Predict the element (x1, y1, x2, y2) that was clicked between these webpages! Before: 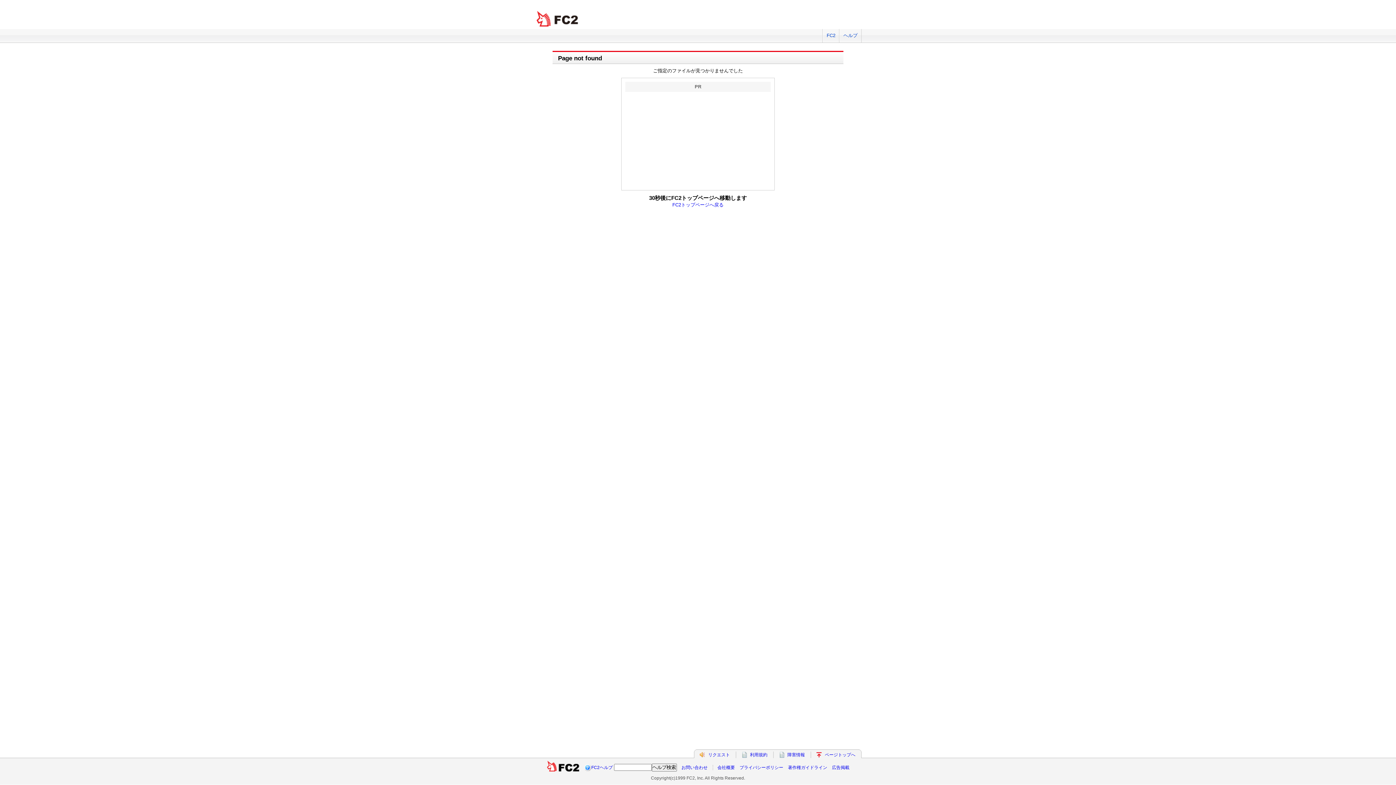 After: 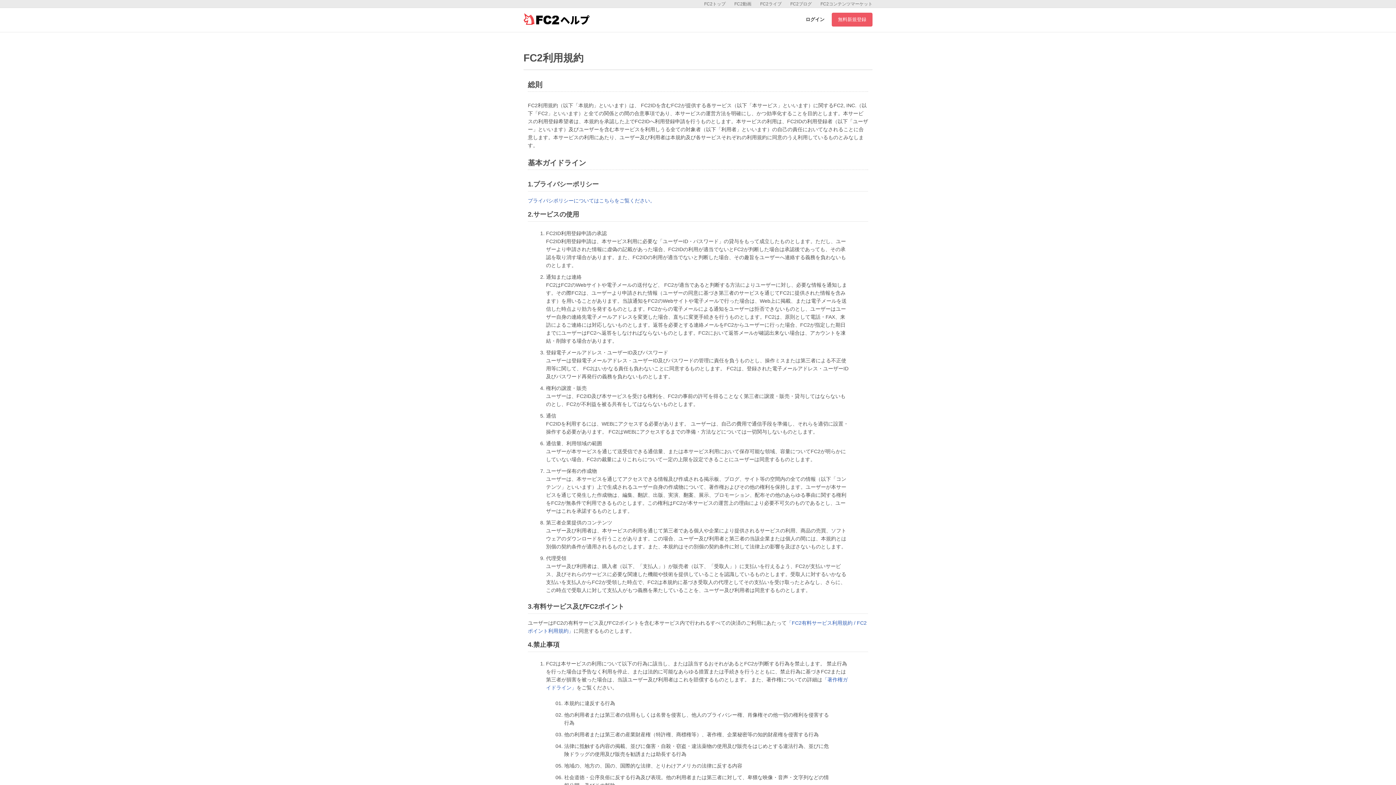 Action: label: 利用規約 bbox: (750, 752, 767, 757)